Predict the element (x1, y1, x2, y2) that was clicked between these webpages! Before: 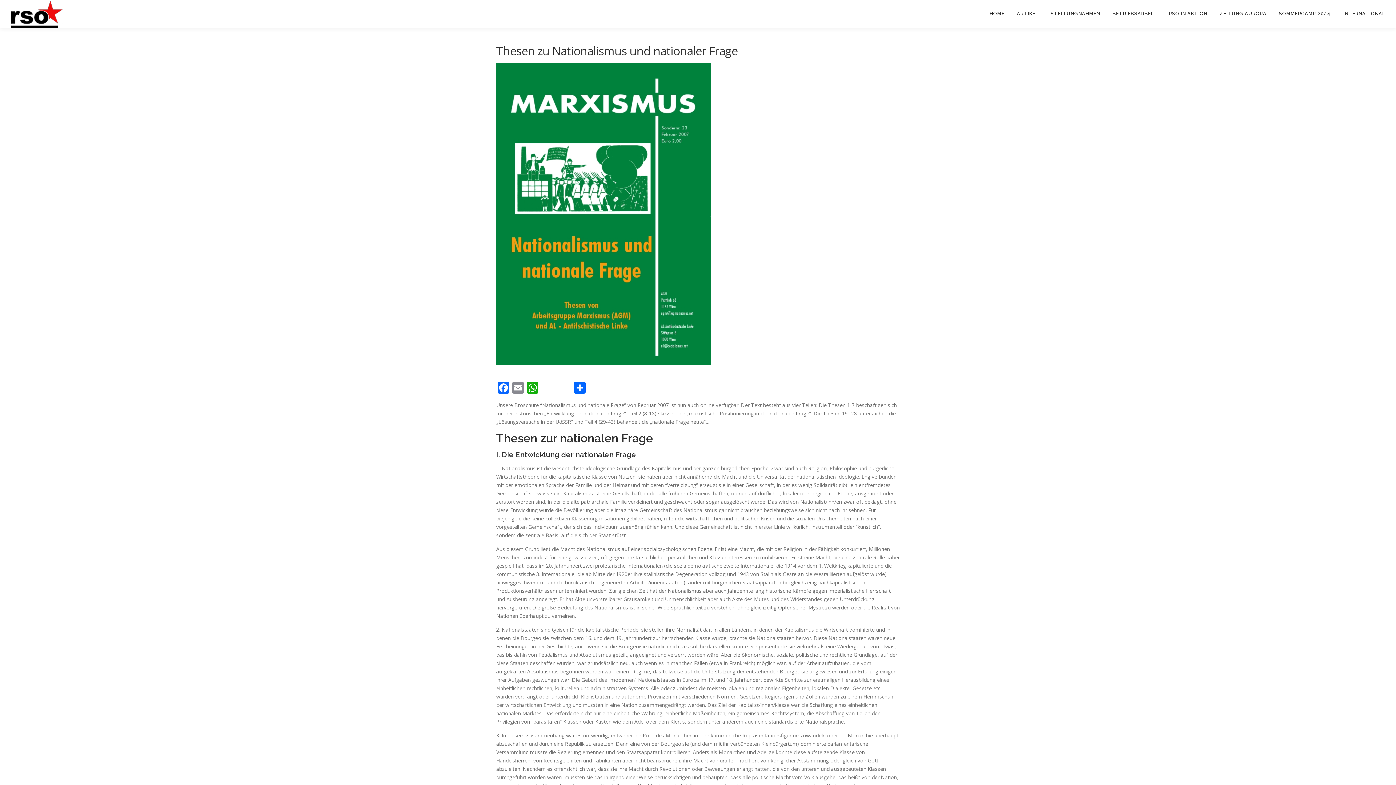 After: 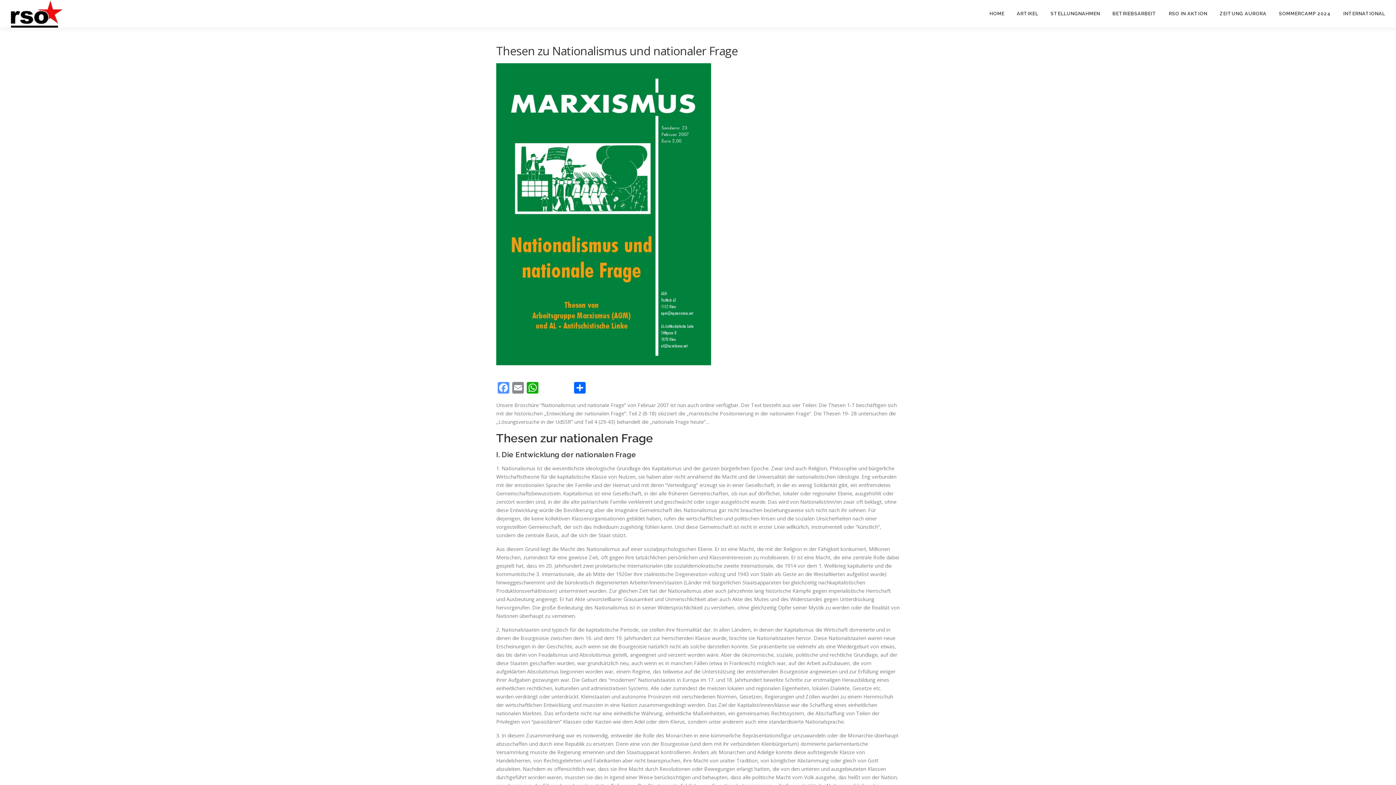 Action: label: Facebook bbox: (496, 382, 510, 395)